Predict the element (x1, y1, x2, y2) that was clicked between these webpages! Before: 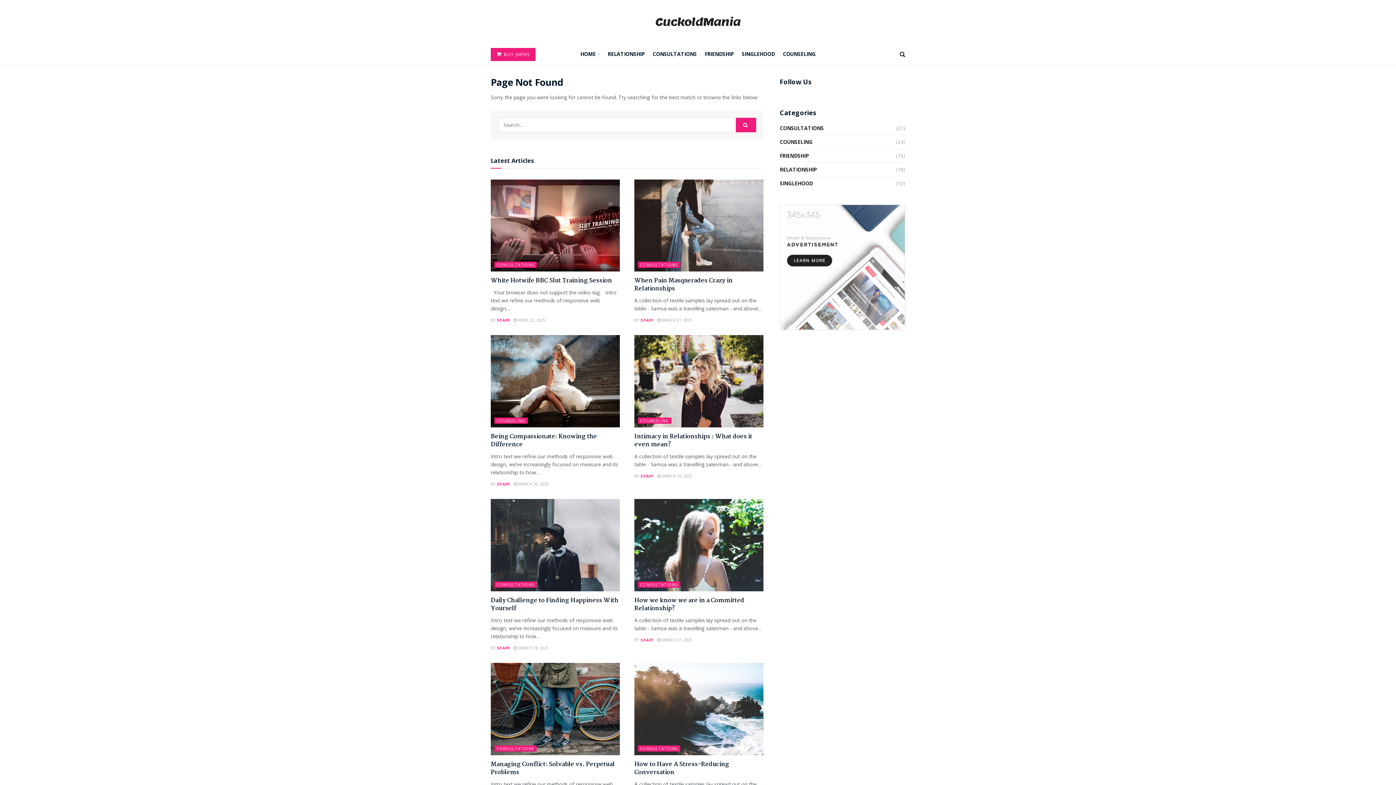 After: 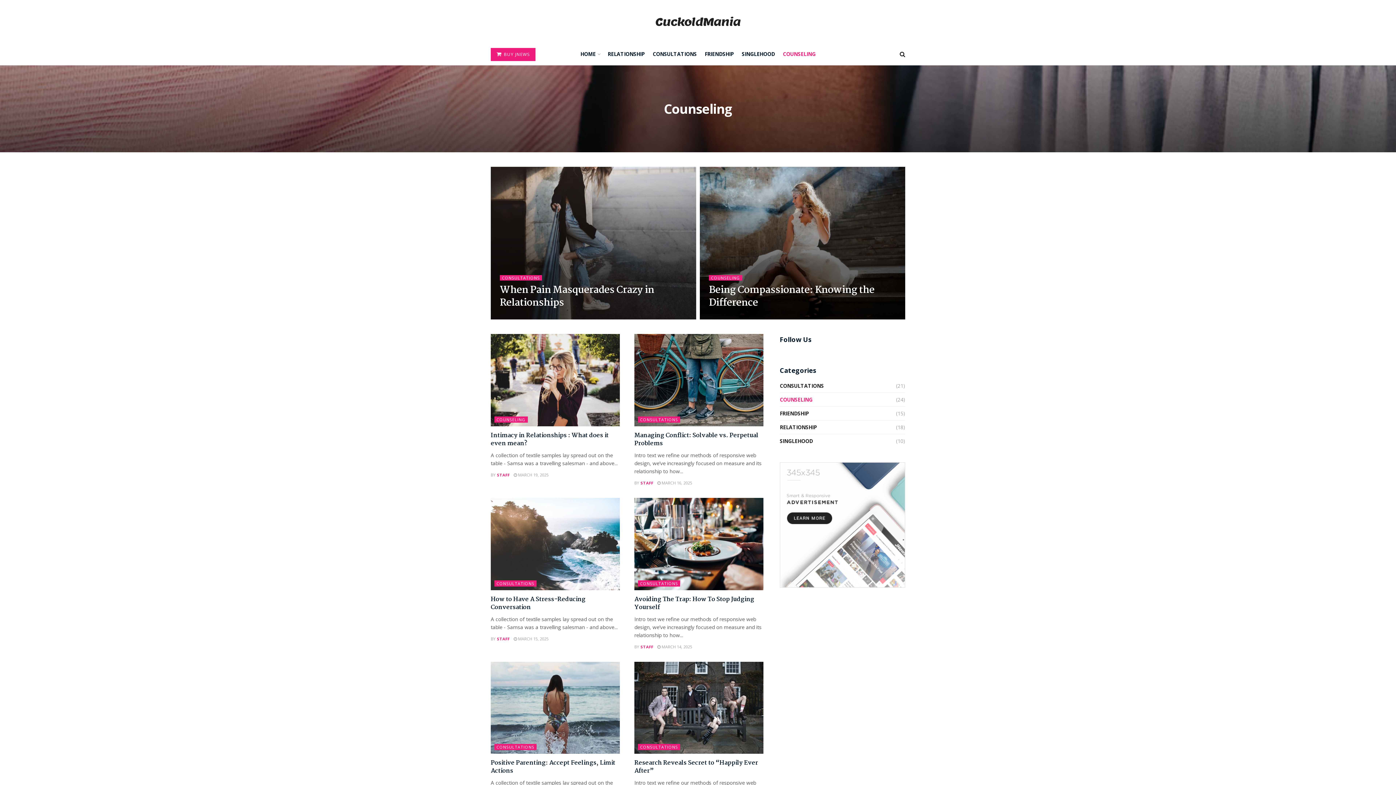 Action: bbox: (638, 417, 671, 424) label: COUNSELING